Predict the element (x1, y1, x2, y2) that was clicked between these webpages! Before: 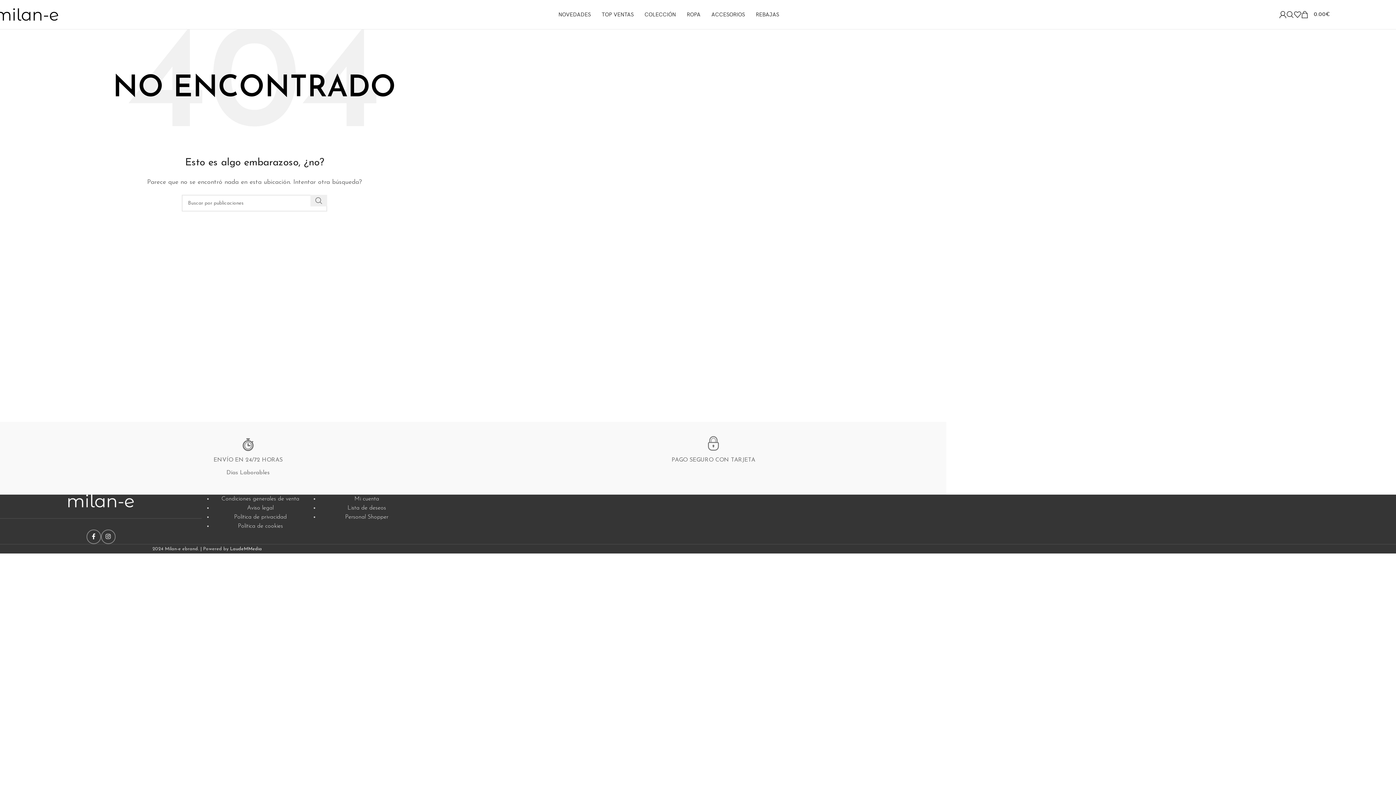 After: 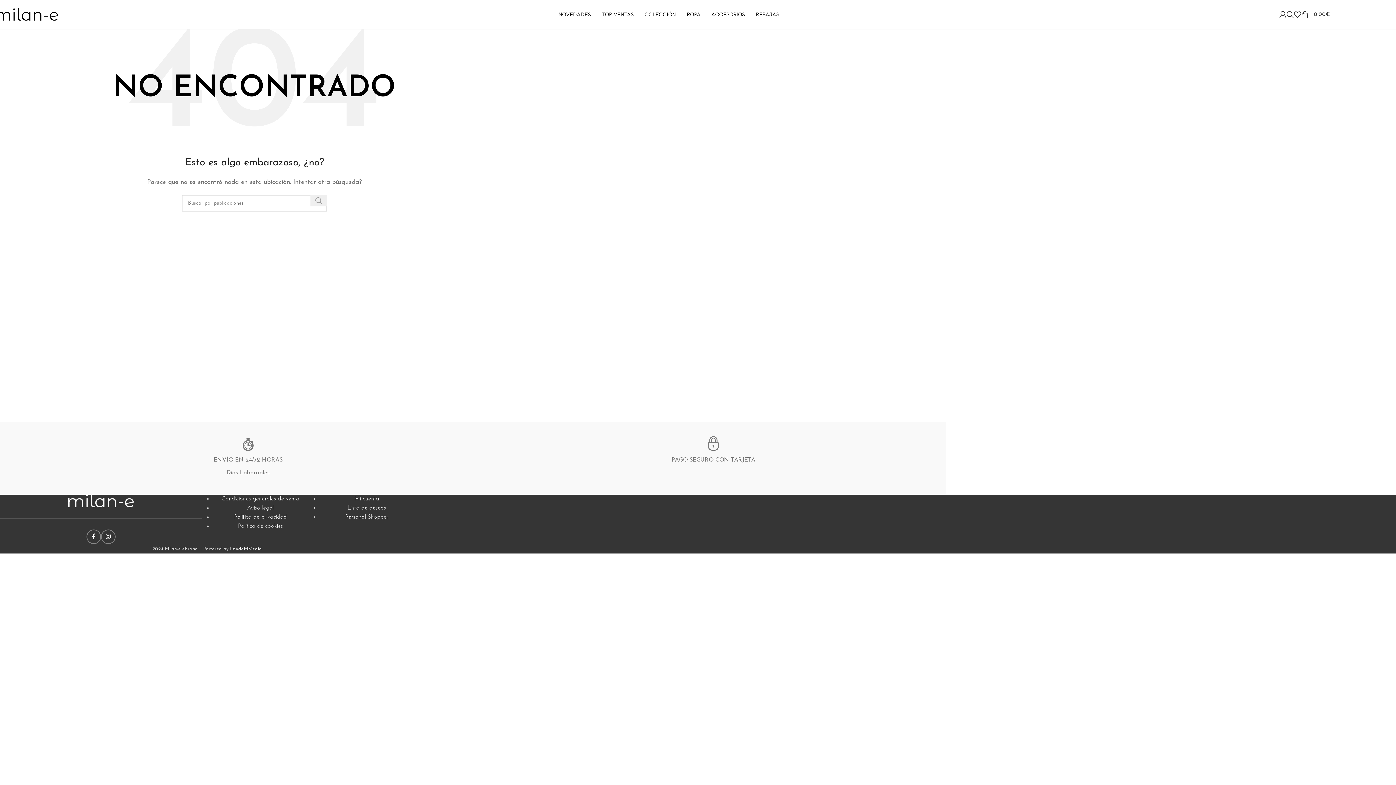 Action: bbox: (310, 194, 327, 206) label: Buscar... 